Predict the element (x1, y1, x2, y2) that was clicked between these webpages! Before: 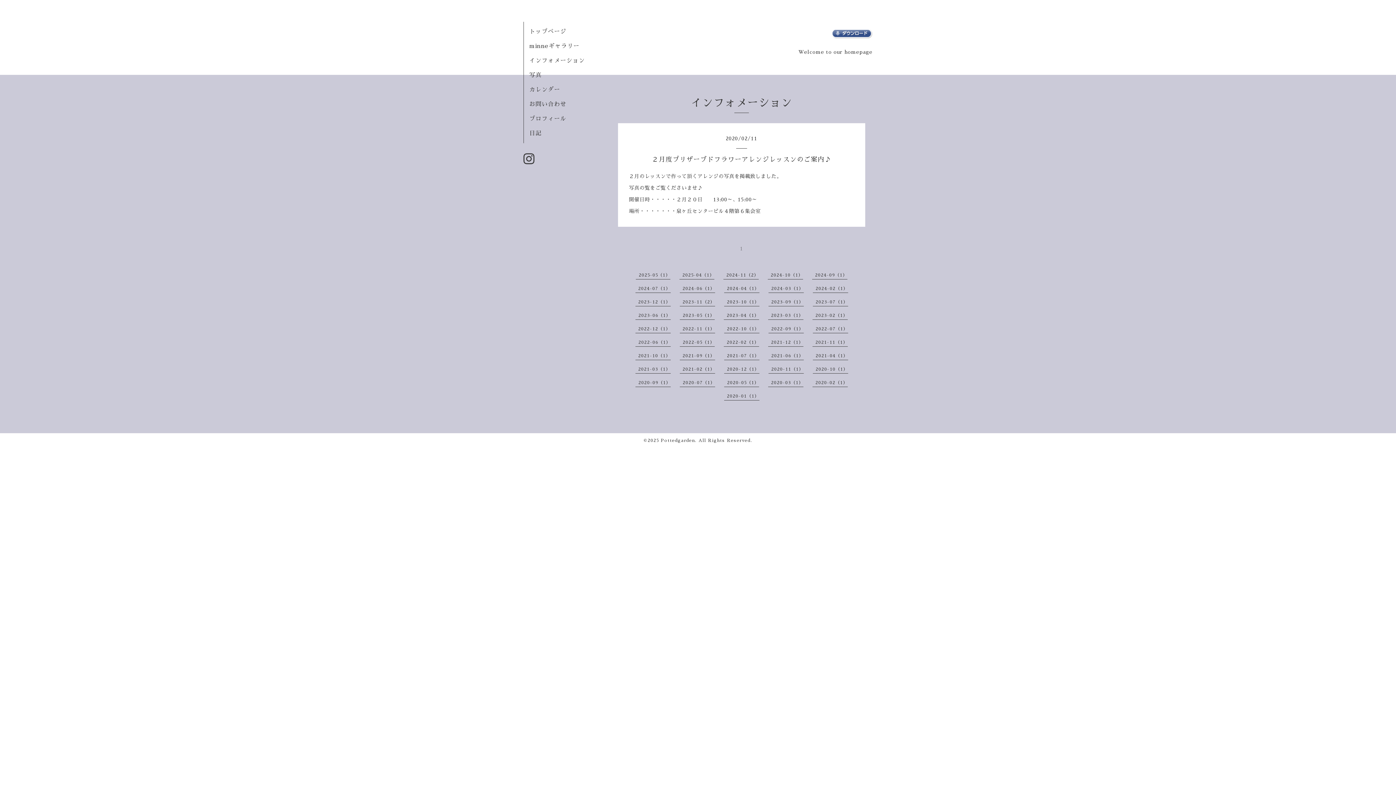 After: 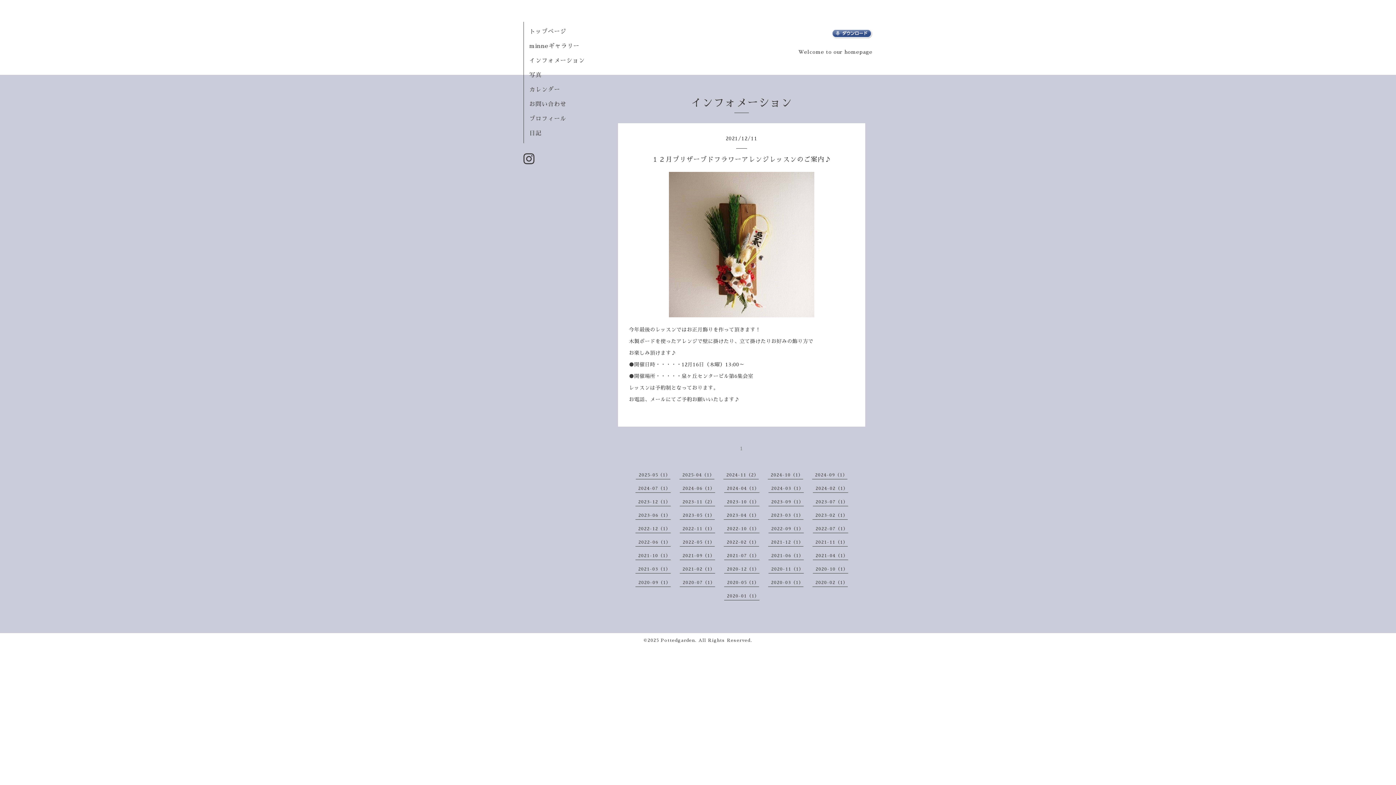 Action: label: 2021-12（1） bbox: (771, 340, 803, 344)